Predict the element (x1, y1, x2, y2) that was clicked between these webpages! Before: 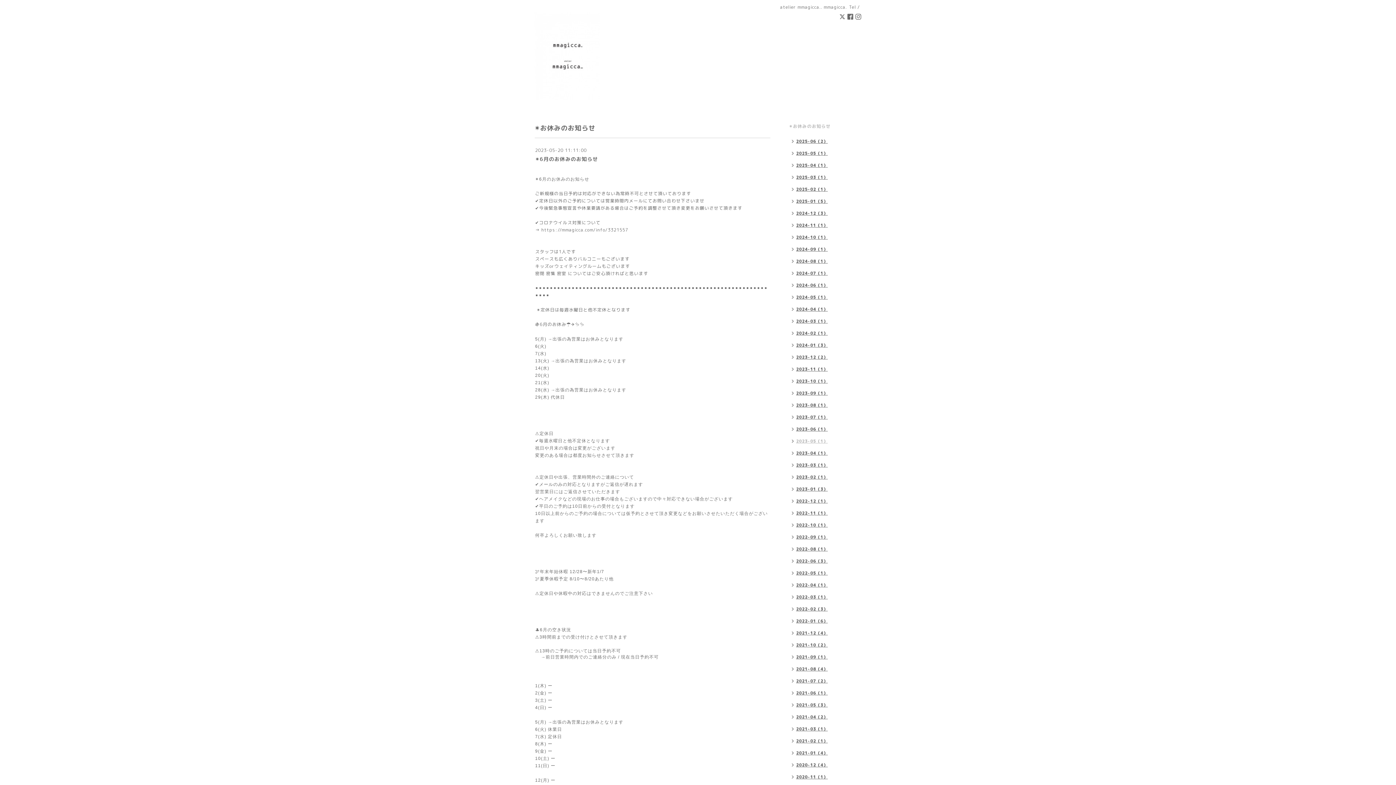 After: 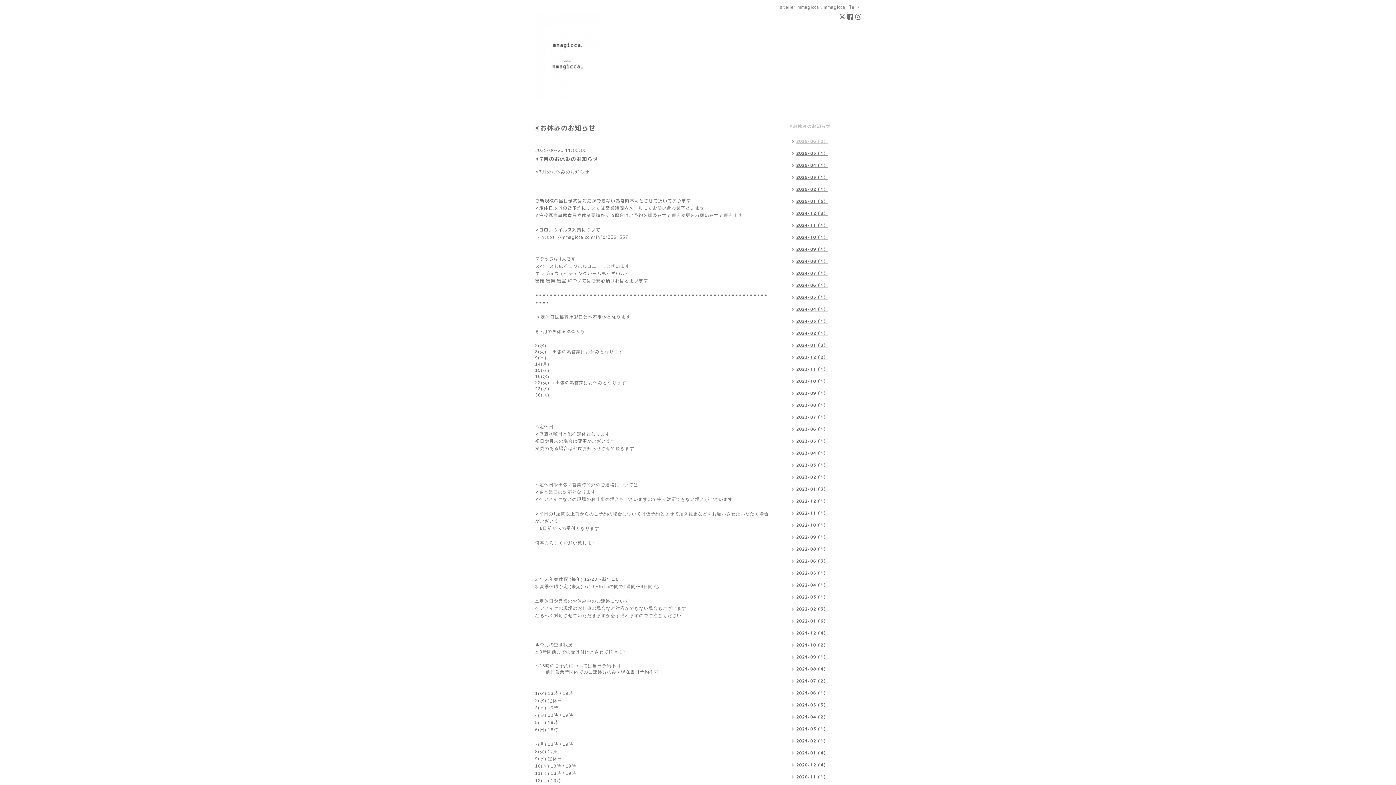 Action: label: 2025-06（2） bbox: (785, 136, 831, 148)